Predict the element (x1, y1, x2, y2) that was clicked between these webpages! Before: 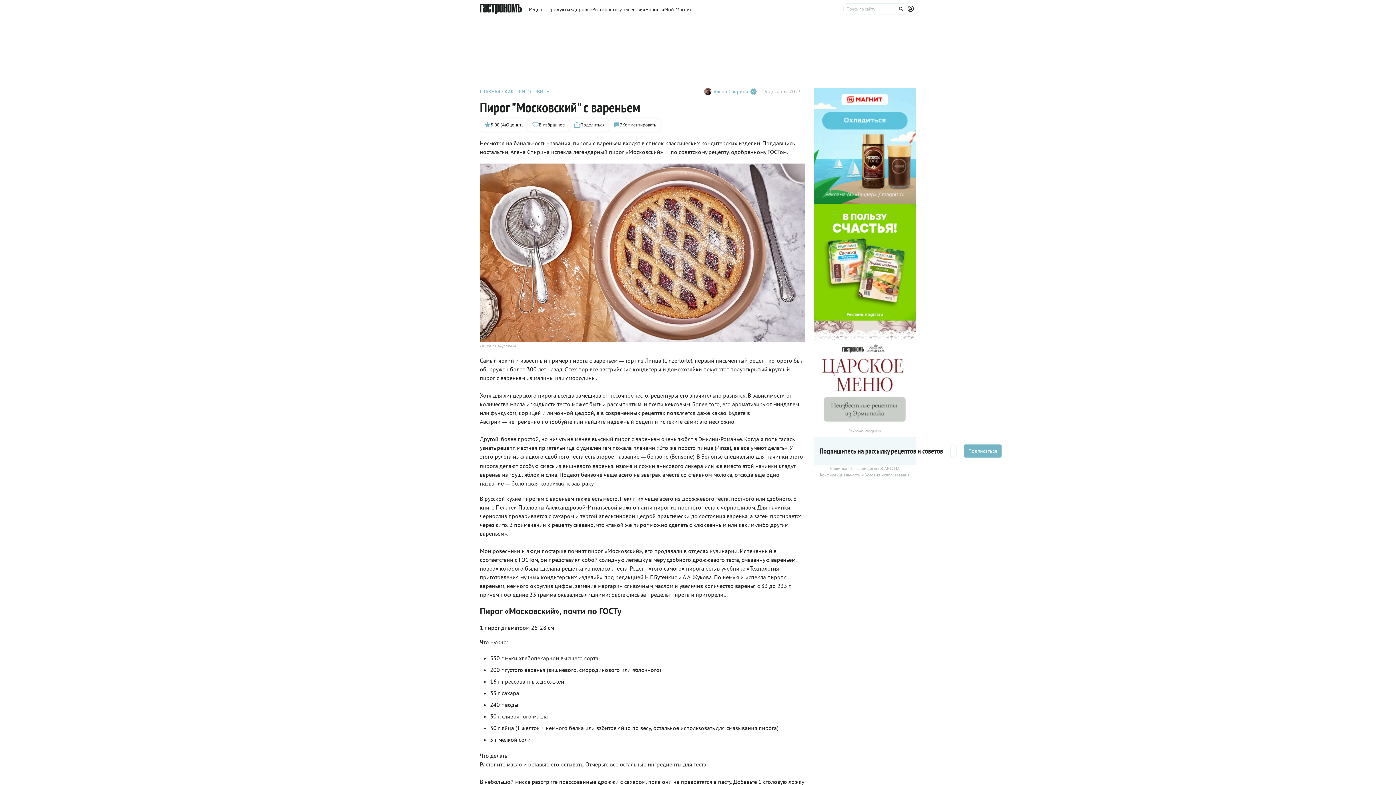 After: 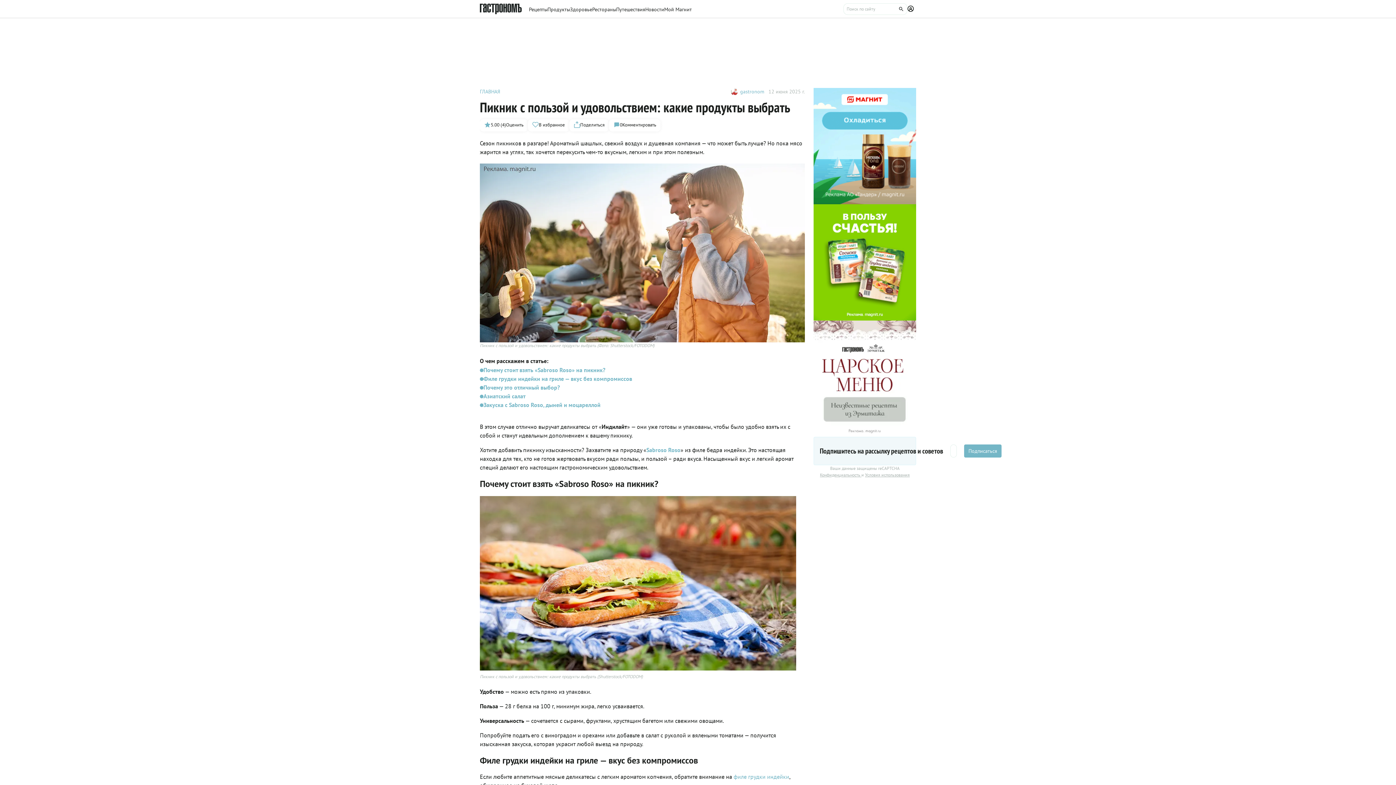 Action: bbox: (813, 204, 916, 320)